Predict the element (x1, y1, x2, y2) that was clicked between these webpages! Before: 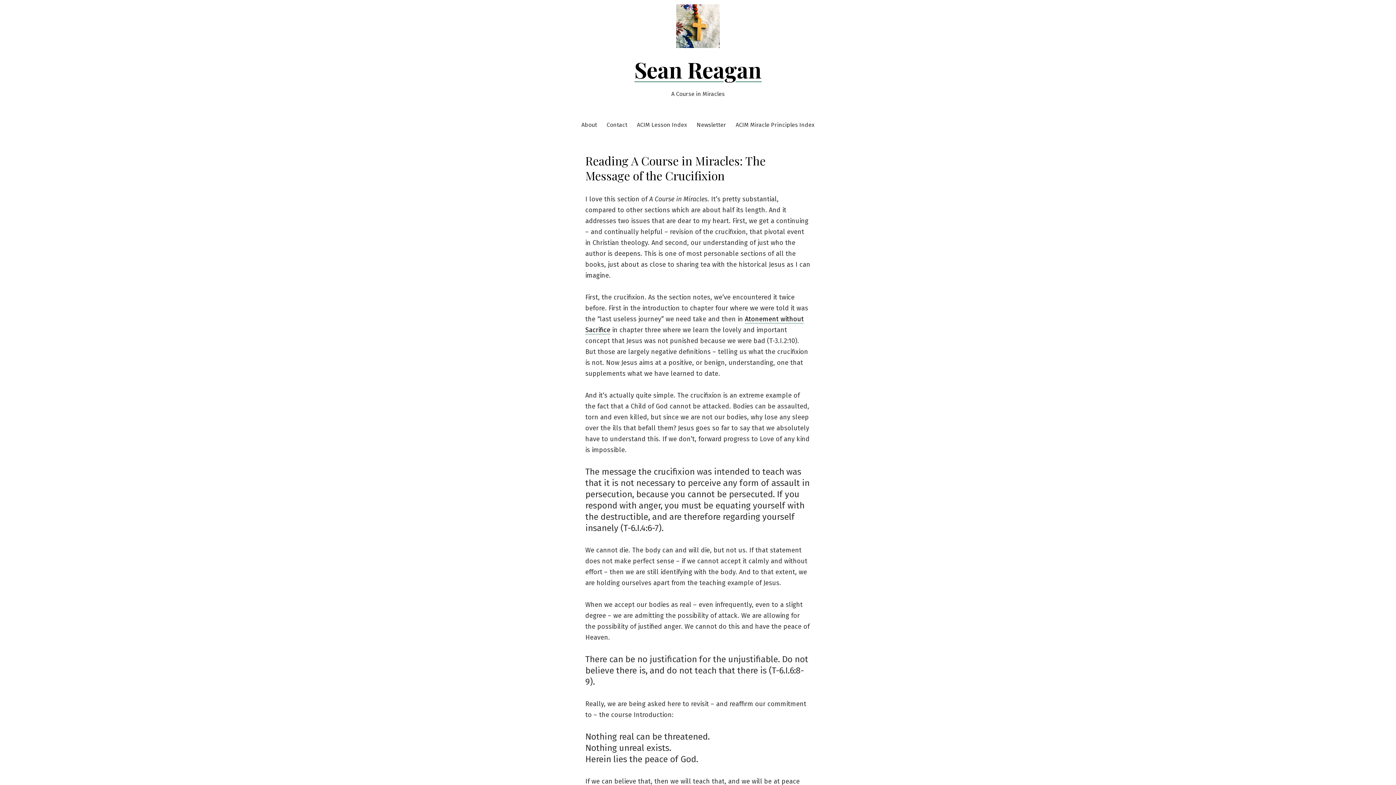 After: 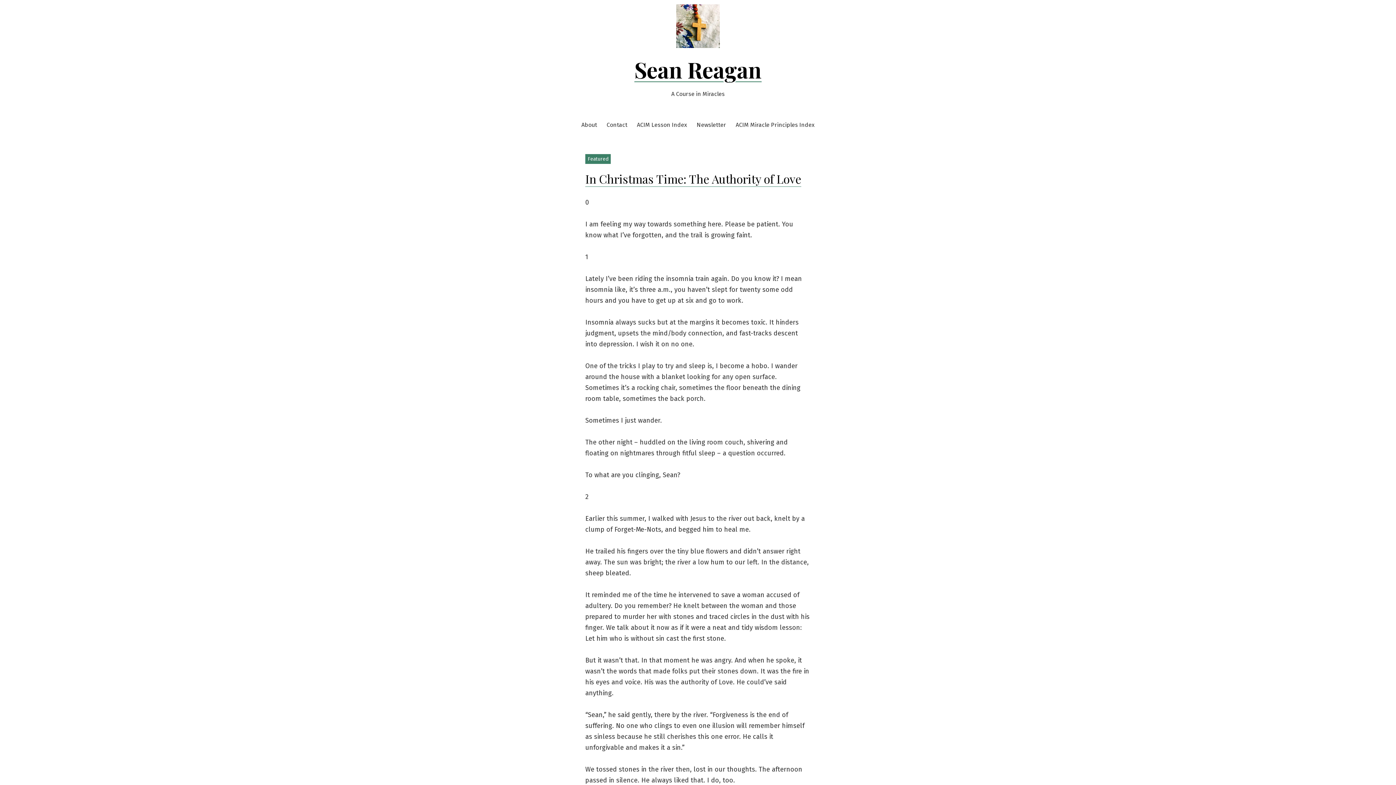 Action: bbox: (676, 21, 720, 30)